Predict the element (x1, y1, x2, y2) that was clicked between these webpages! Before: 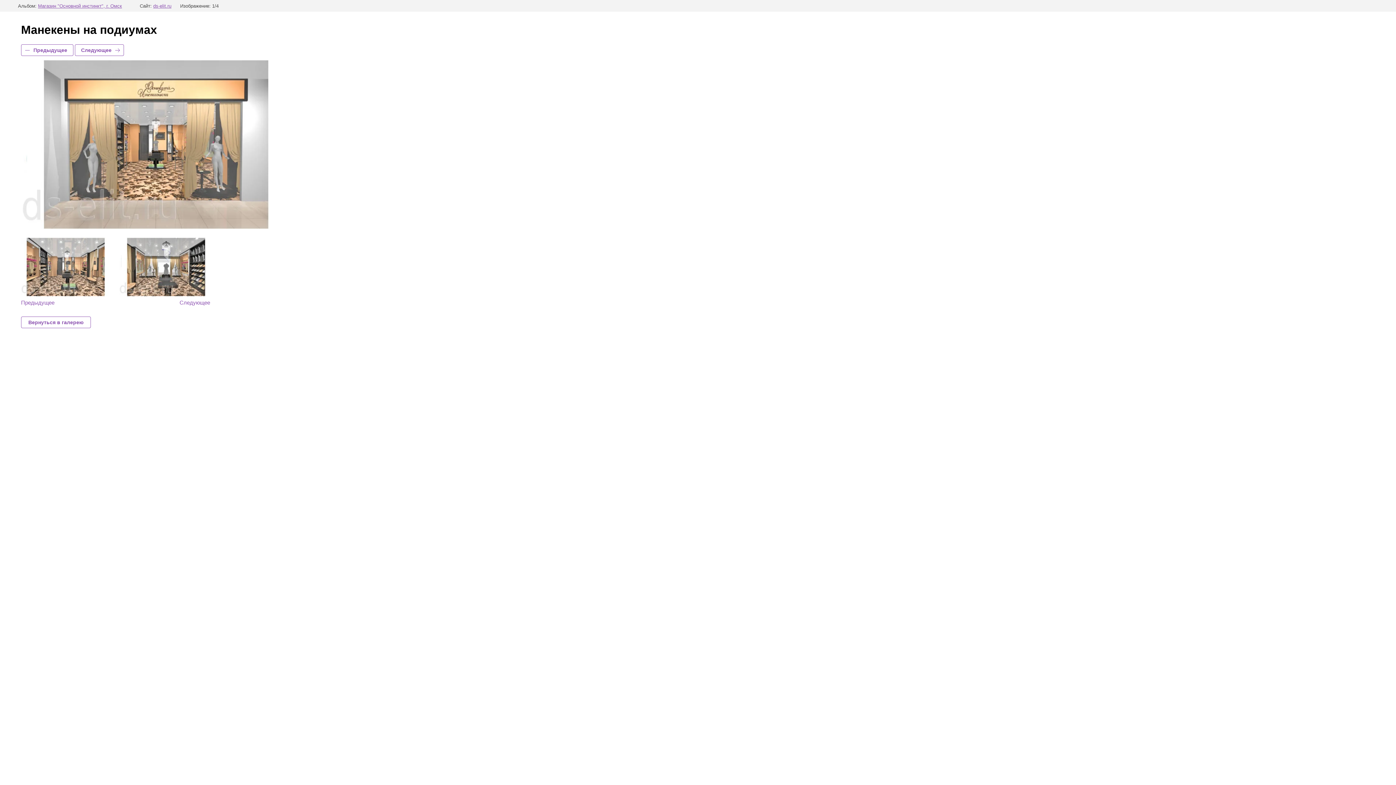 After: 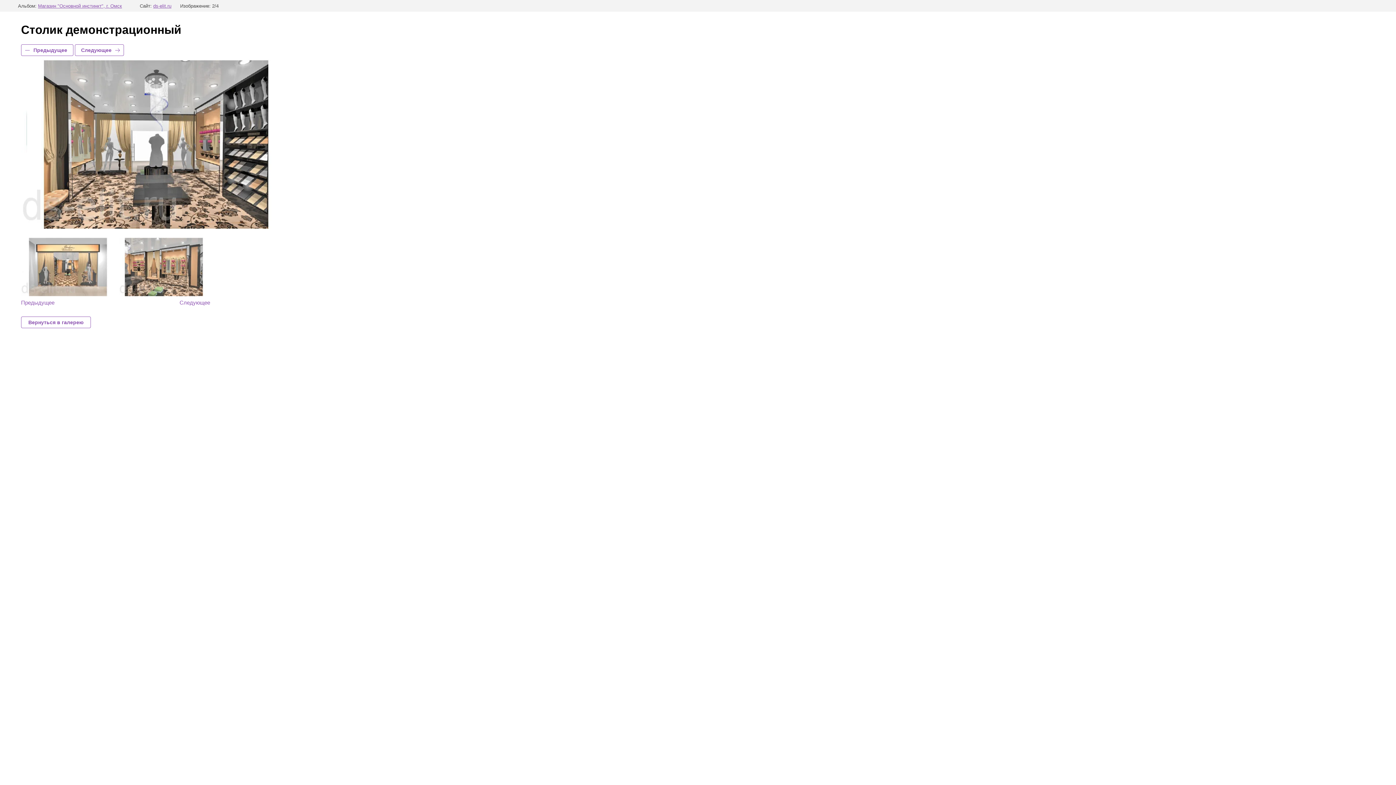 Action: label: Следующее bbox: (74, 44, 123, 56)